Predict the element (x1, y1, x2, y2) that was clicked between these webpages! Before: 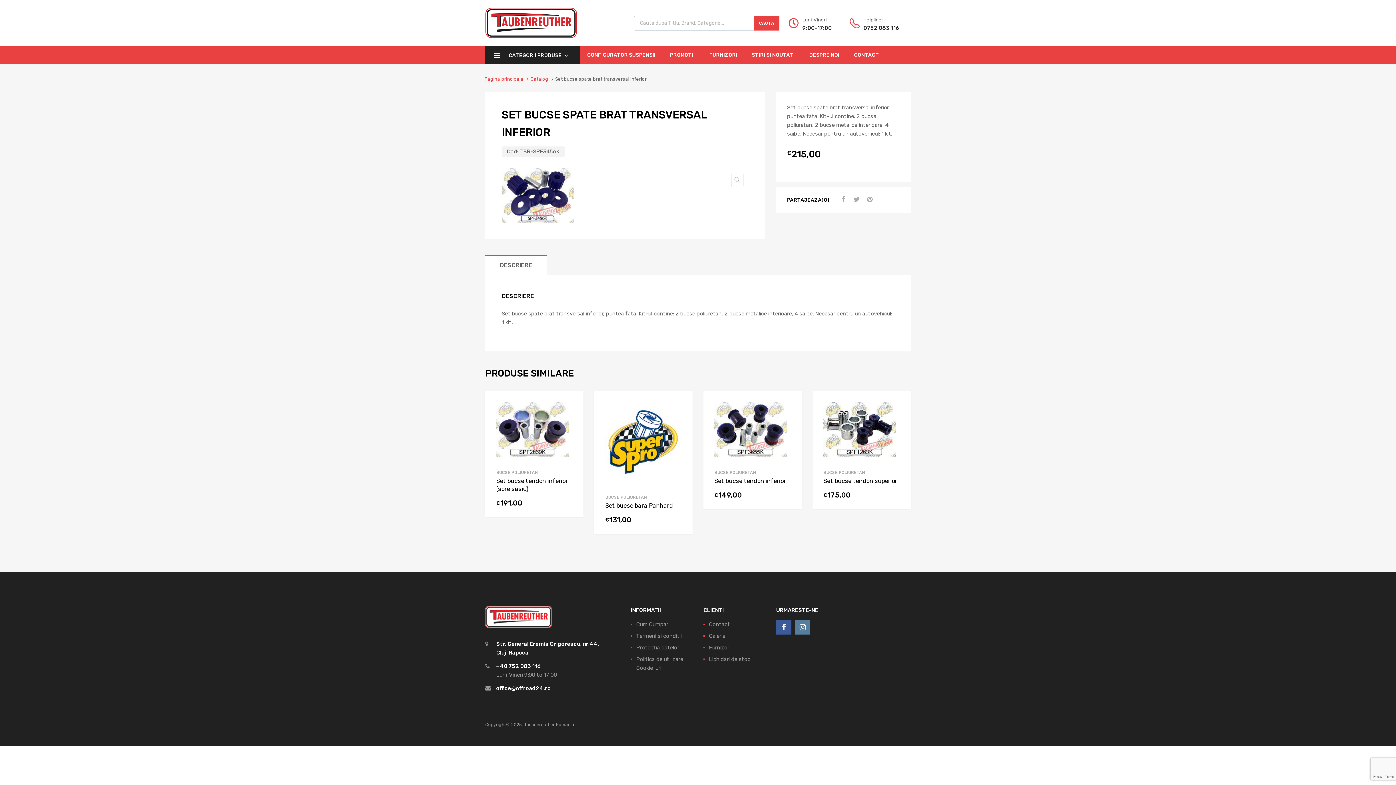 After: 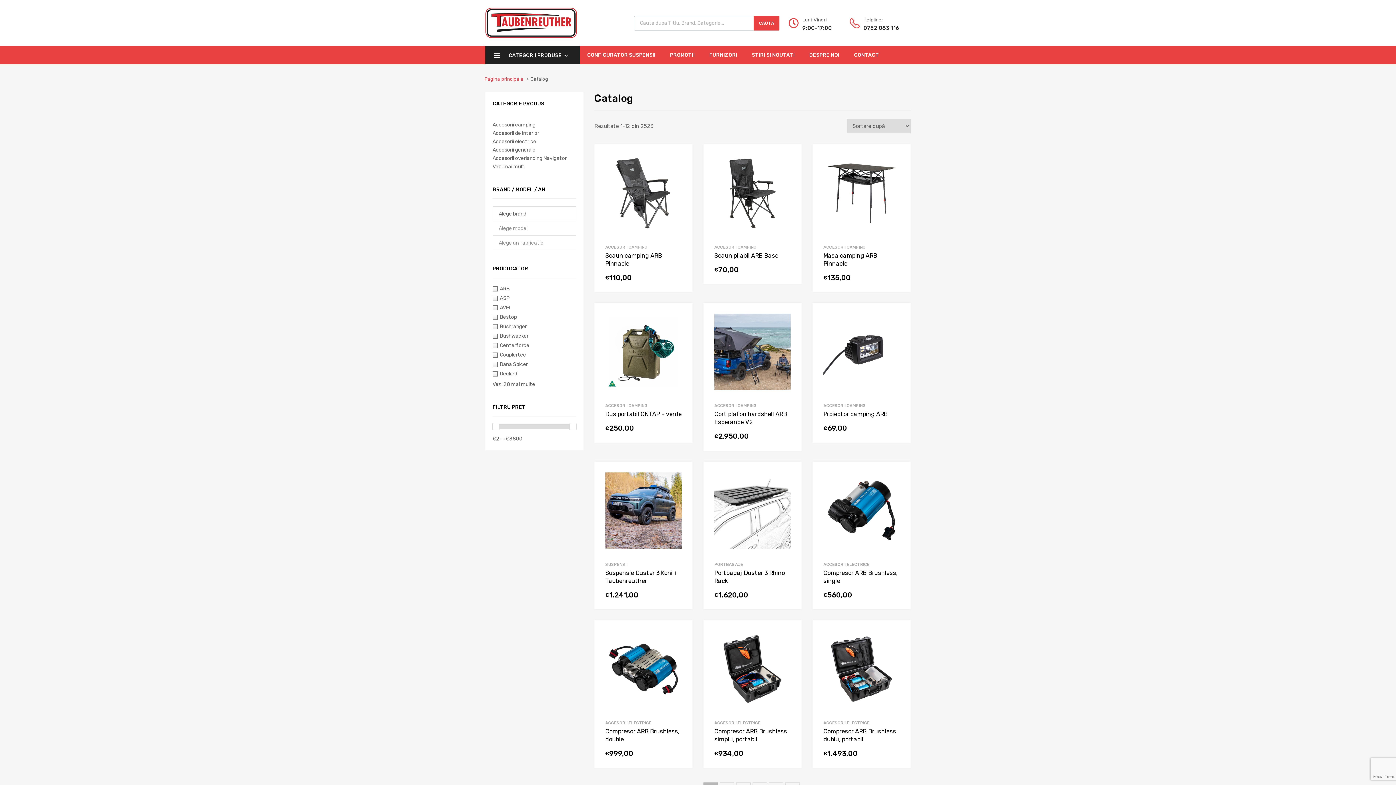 Action: bbox: (530, 76, 548, 81) label: Catalog